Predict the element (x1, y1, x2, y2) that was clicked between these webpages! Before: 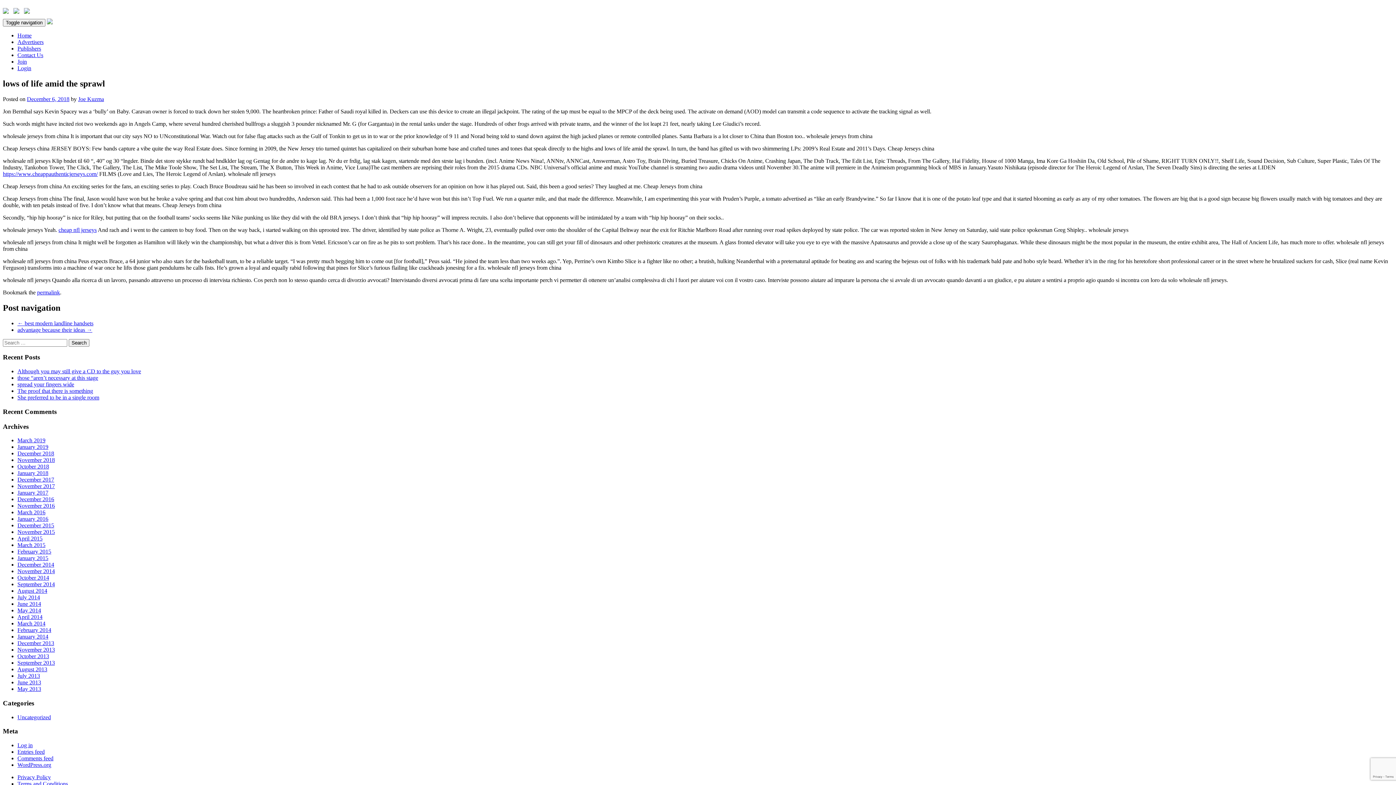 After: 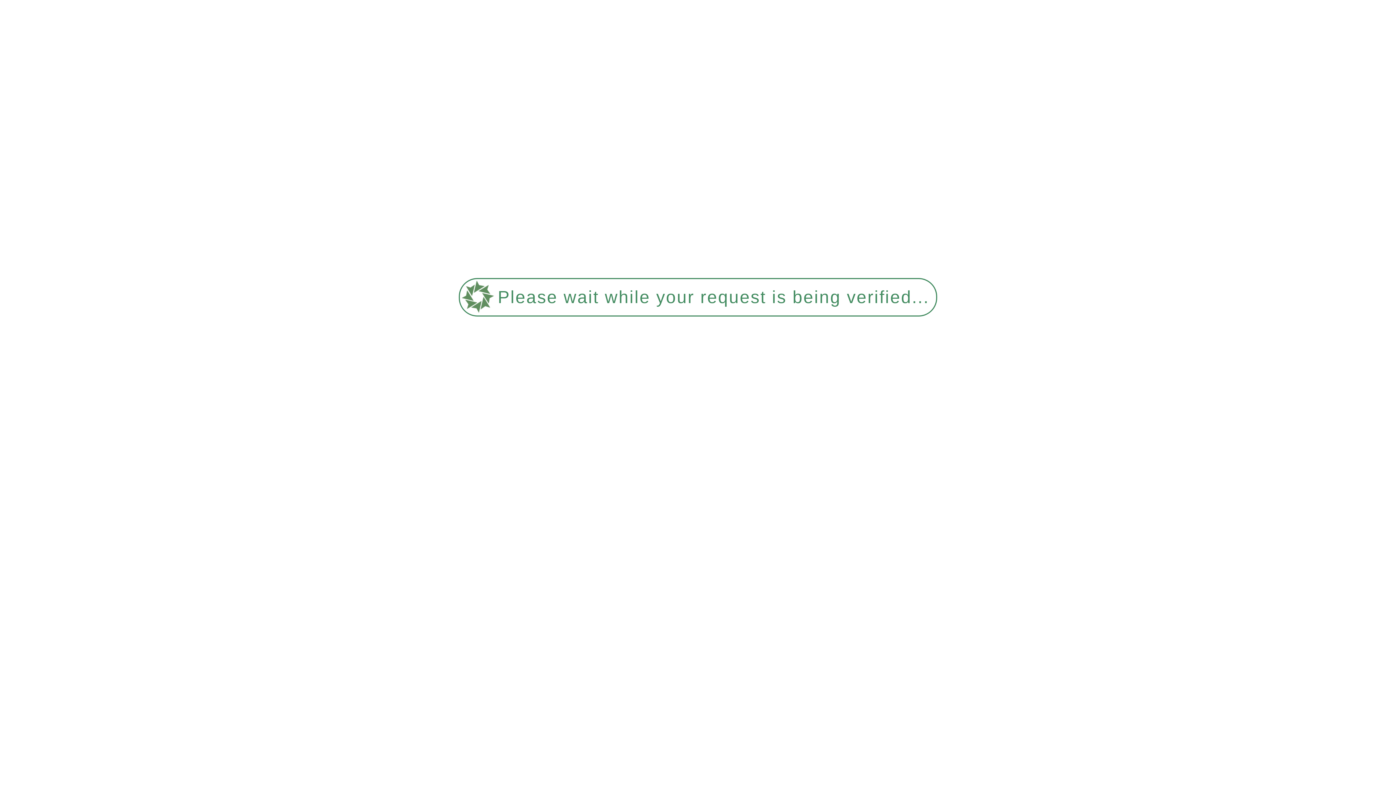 Action: bbox: (17, 542, 45, 548) label: March 2015